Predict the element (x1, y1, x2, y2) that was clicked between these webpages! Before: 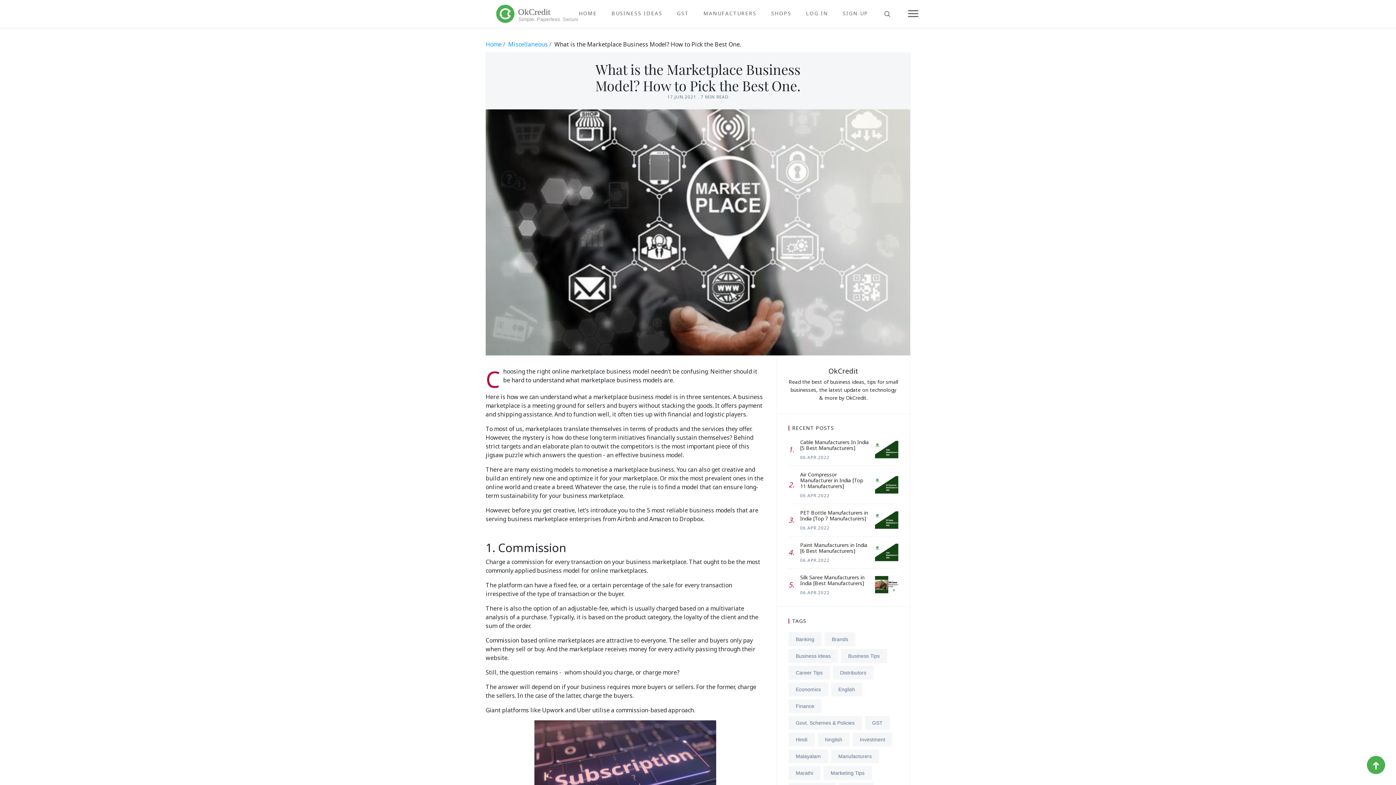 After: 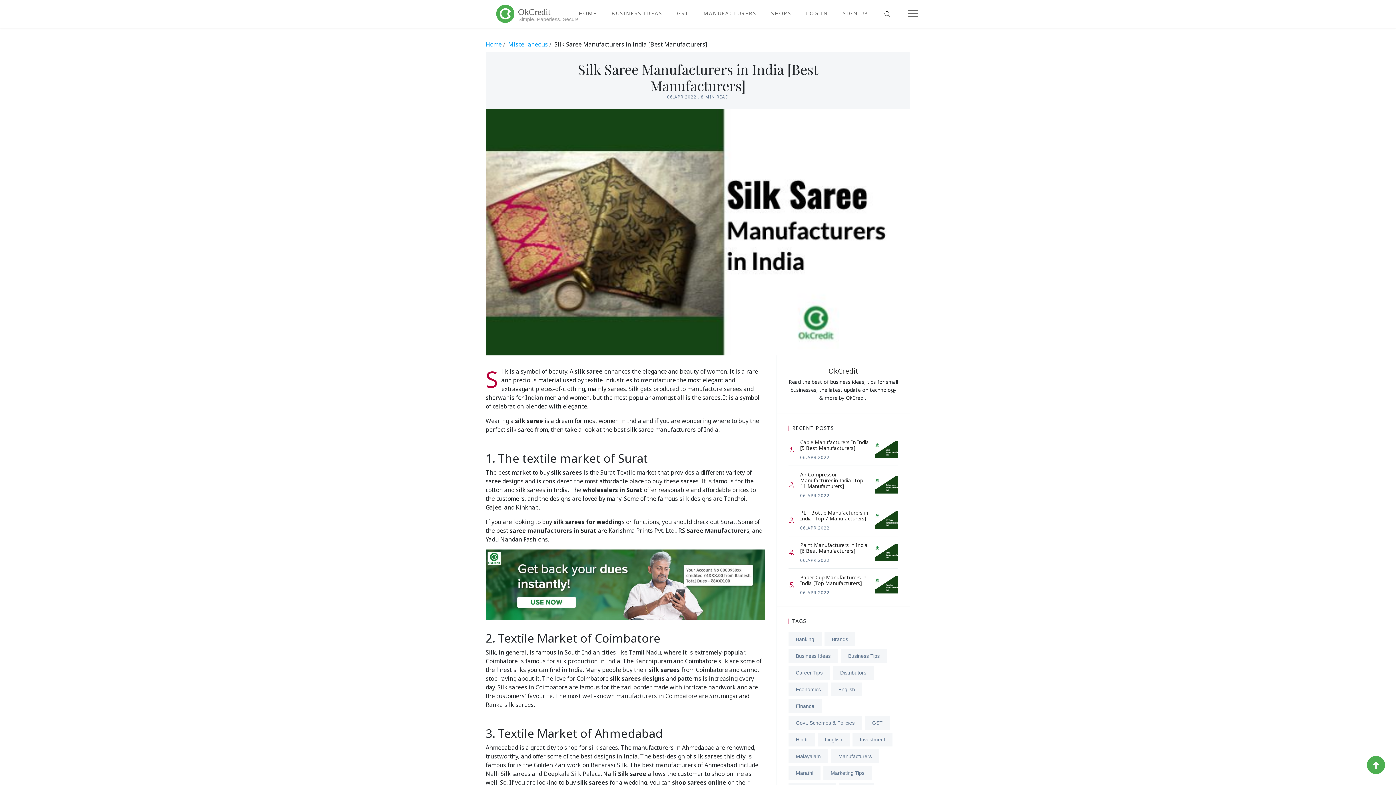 Action: label: Silk Saree Manufacturers in India [Best Manufacturers]
06.APR.2022 bbox: (788, 569, 898, 595)